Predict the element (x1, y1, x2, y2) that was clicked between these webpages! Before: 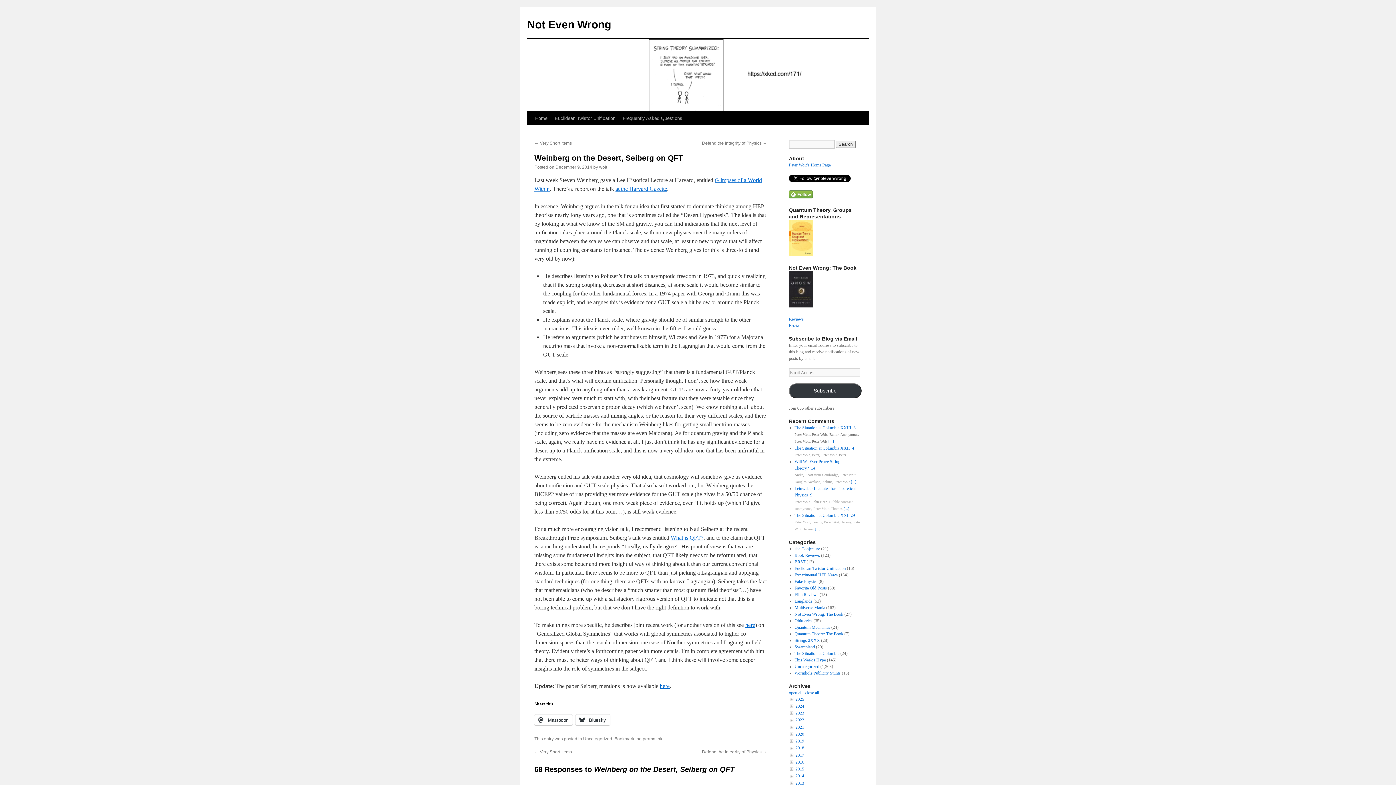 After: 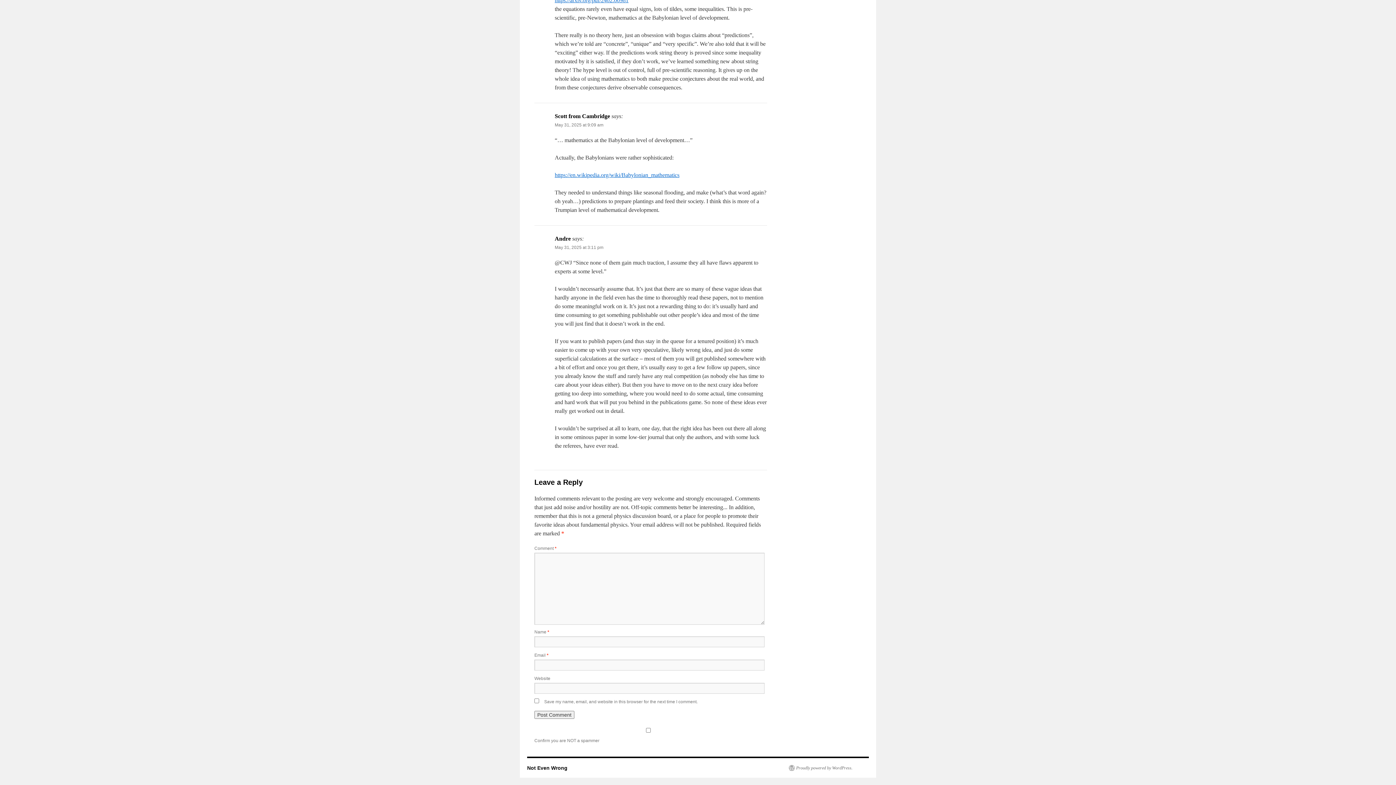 Action: label: Scott from Cambridge bbox: (805, 472, 838, 476)